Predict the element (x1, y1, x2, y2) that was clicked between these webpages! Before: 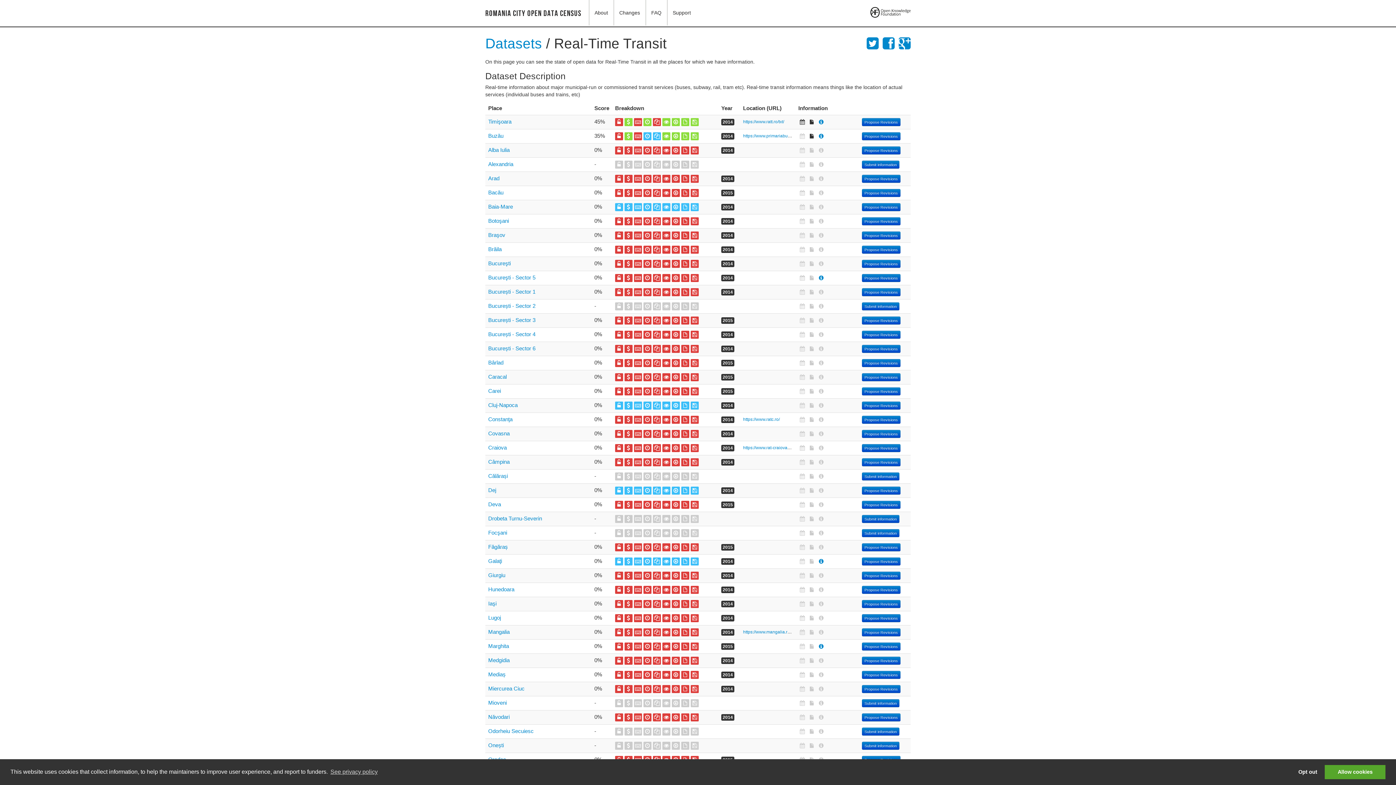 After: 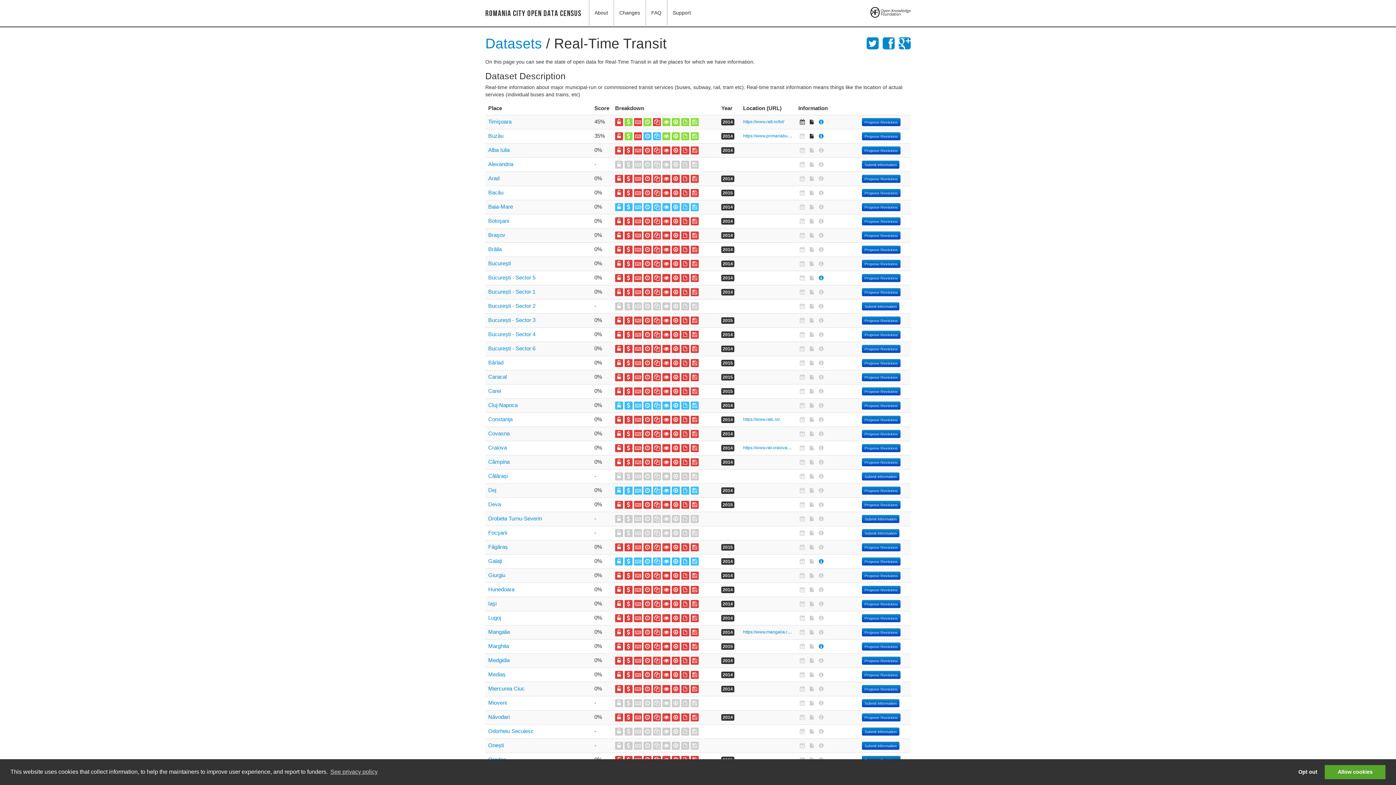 Action: bbox: (643, 558, 653, 564) label:  